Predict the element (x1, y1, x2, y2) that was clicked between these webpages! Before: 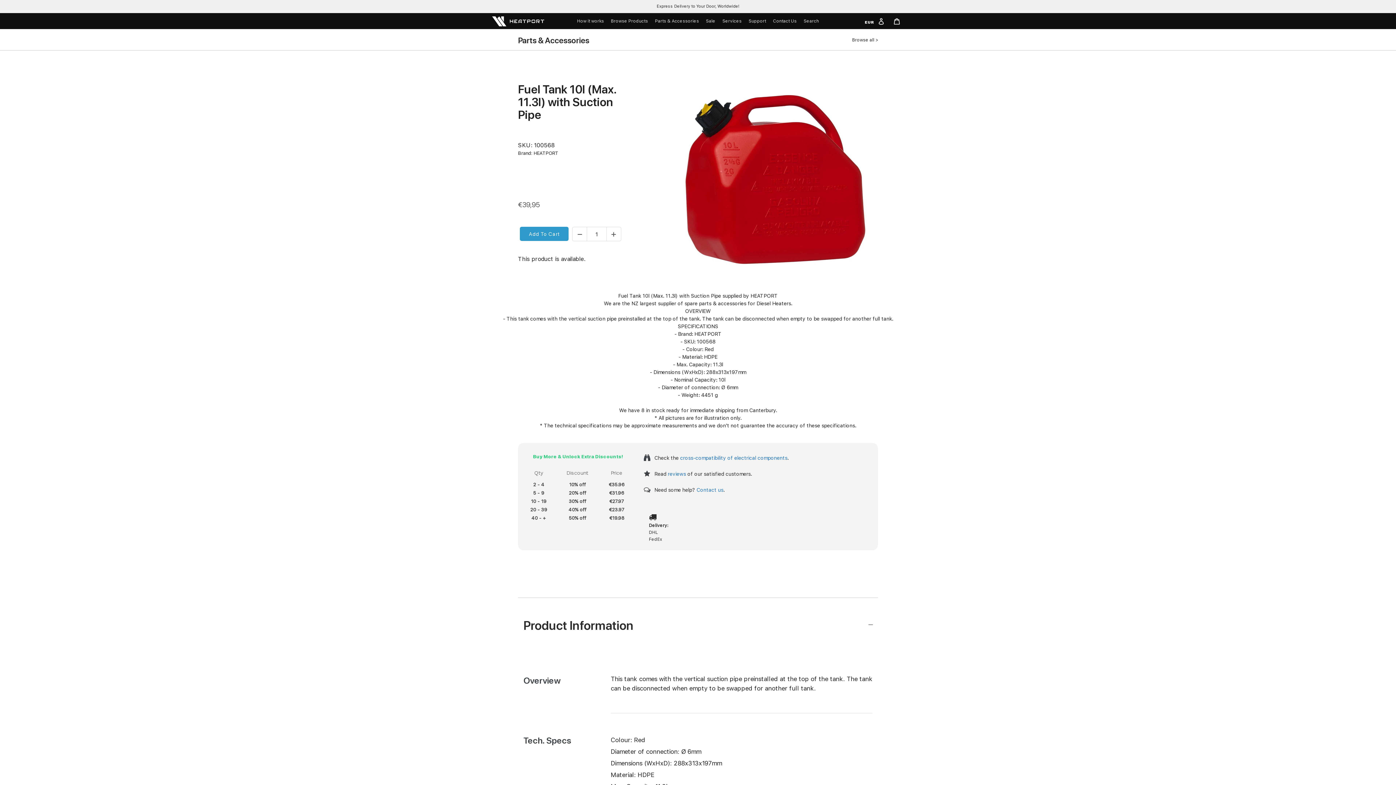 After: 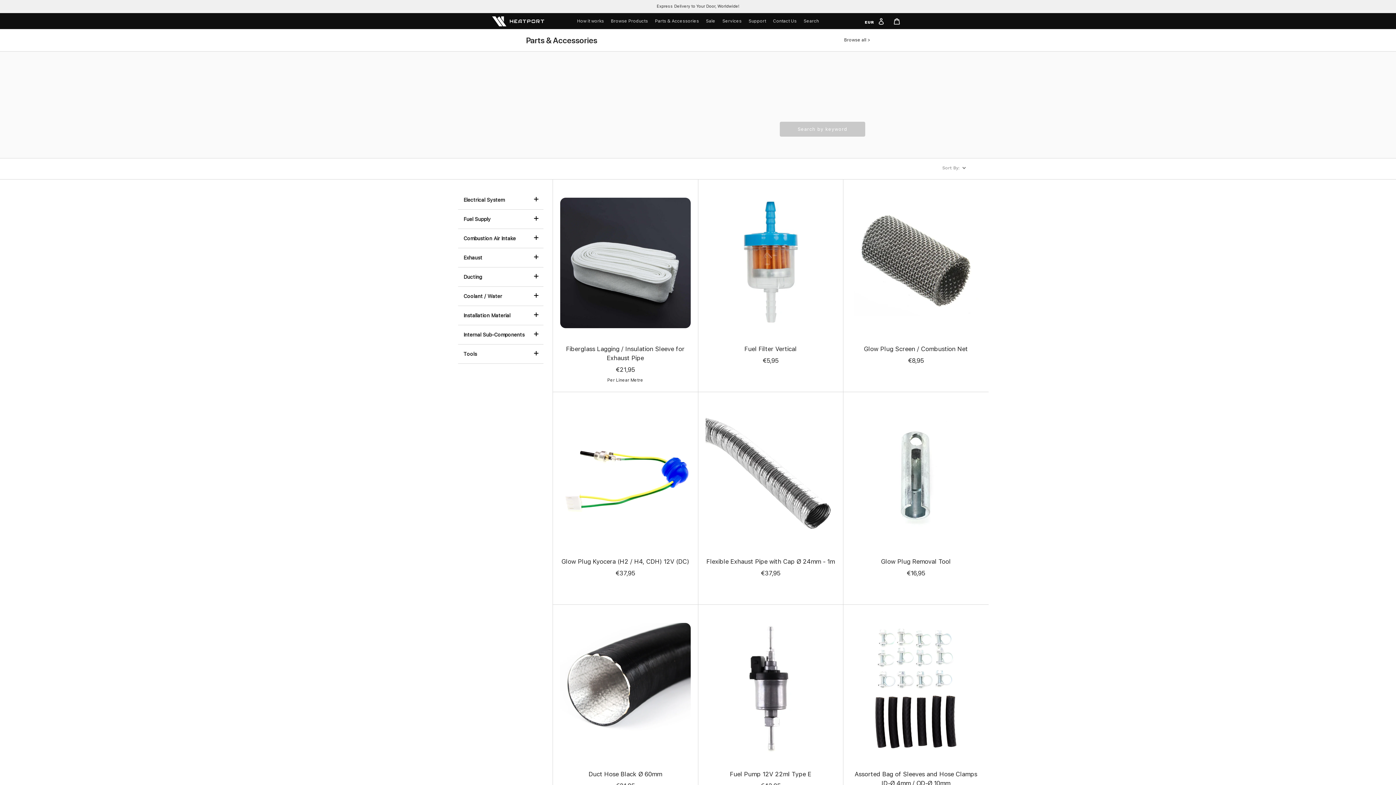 Action: bbox: (852, 37, 878, 42) label: Browse all >